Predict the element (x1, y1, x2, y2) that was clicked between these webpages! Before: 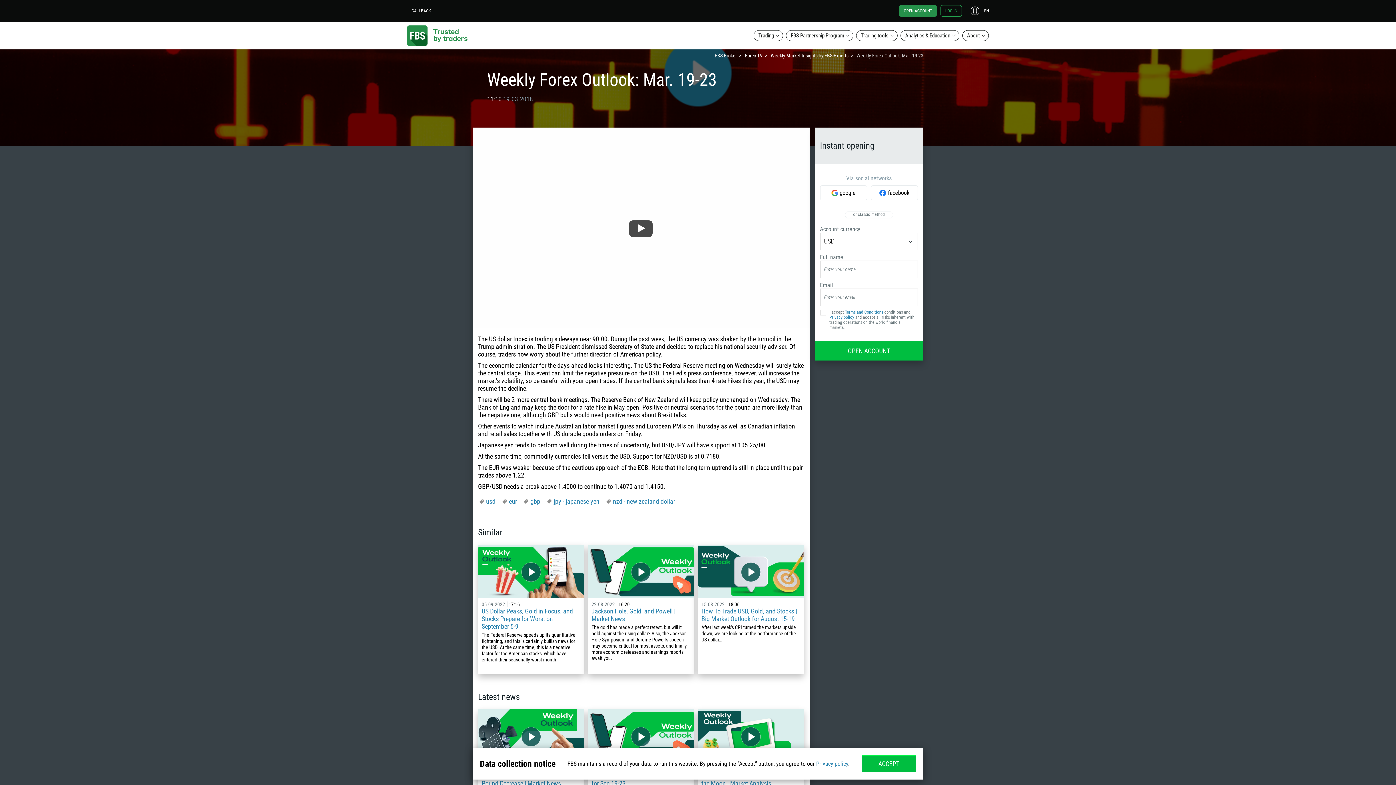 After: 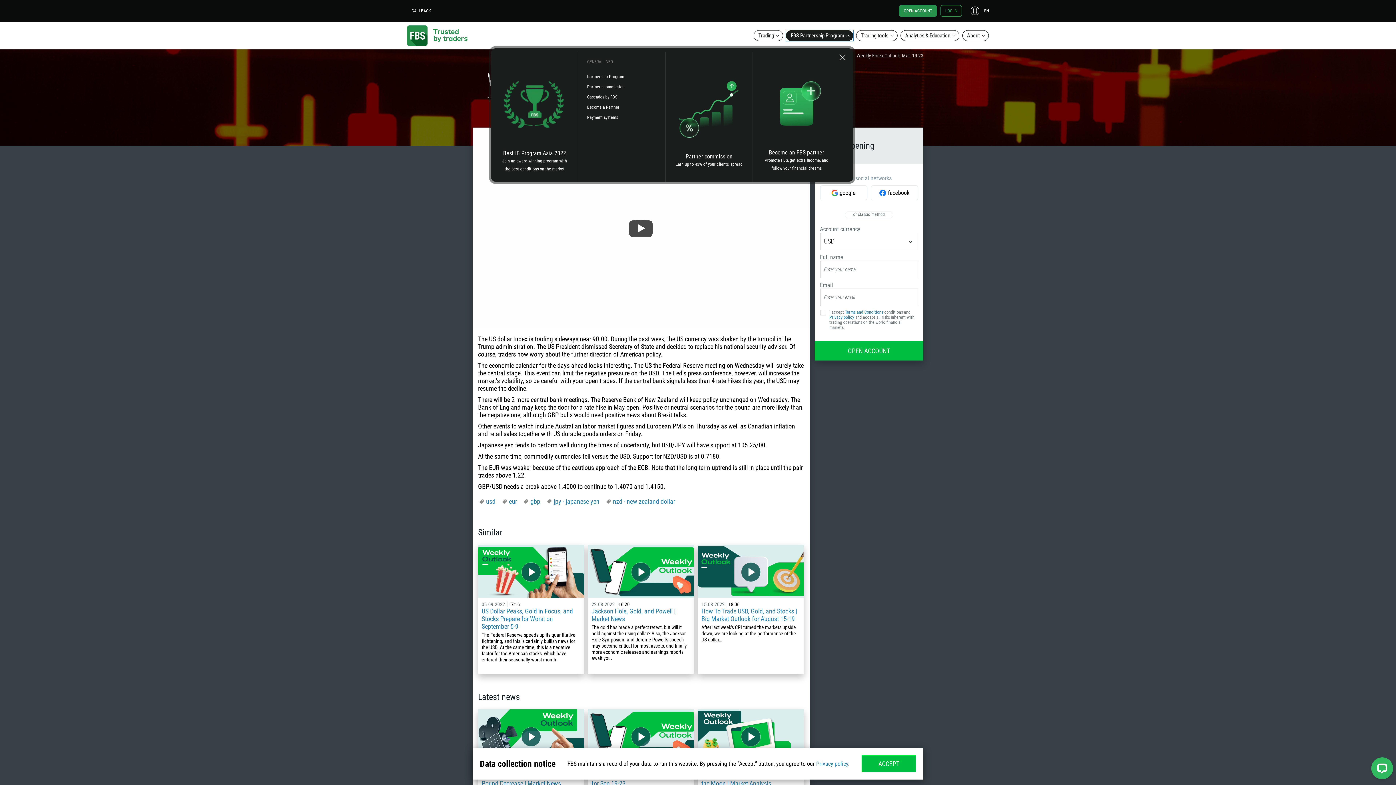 Action: bbox: (786, 30, 853, 41) label: FBS Partnership Program